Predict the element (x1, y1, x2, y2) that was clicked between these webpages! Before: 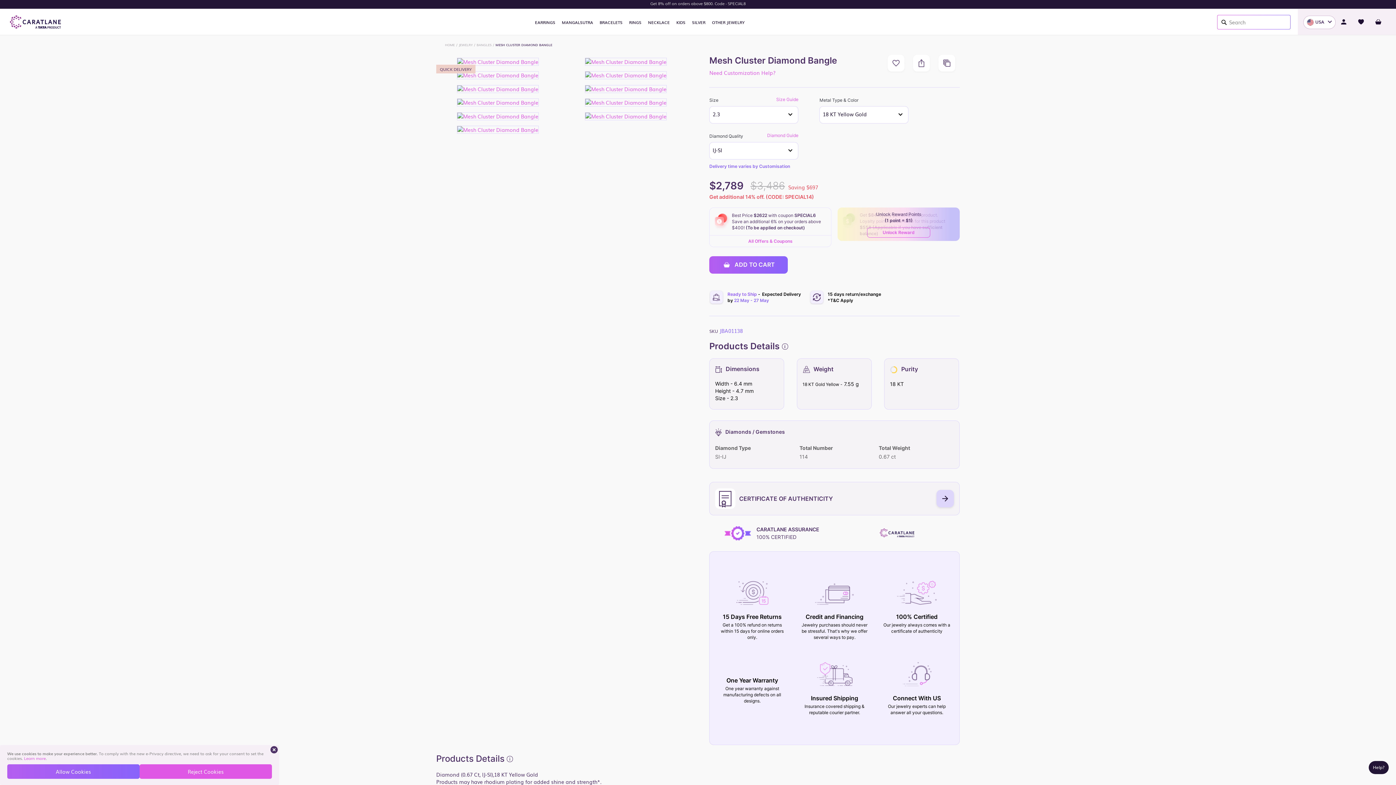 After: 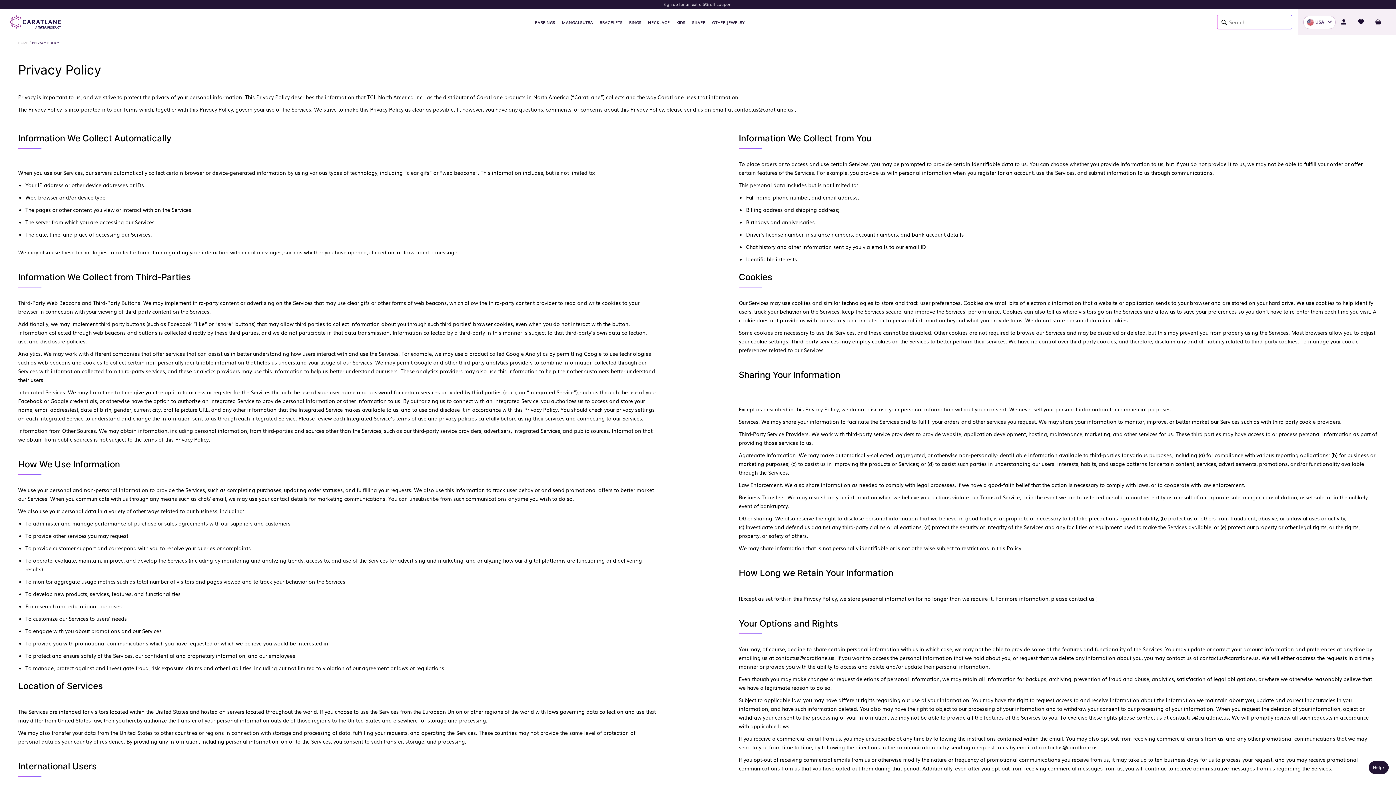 Action: bbox: (24, 755, 45, 761) label: Learn more